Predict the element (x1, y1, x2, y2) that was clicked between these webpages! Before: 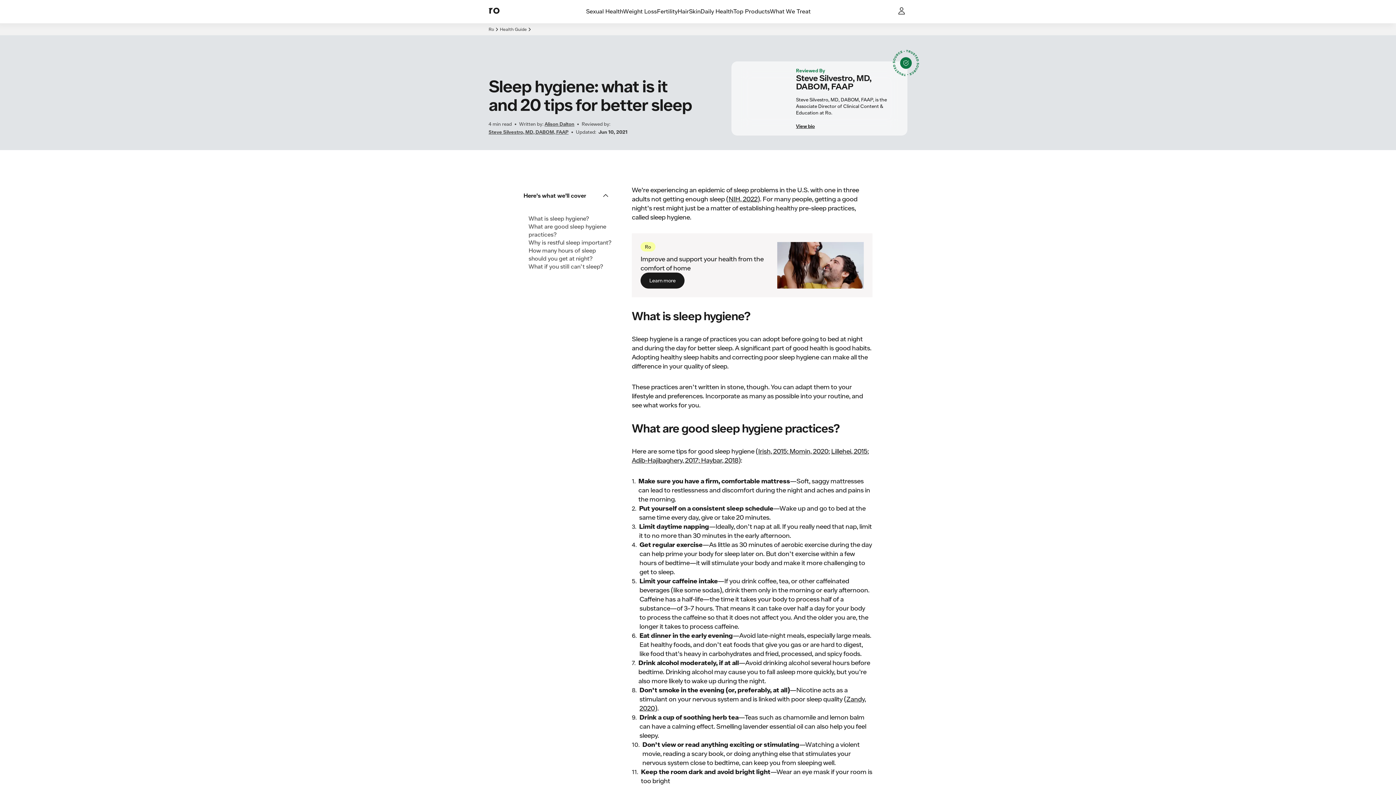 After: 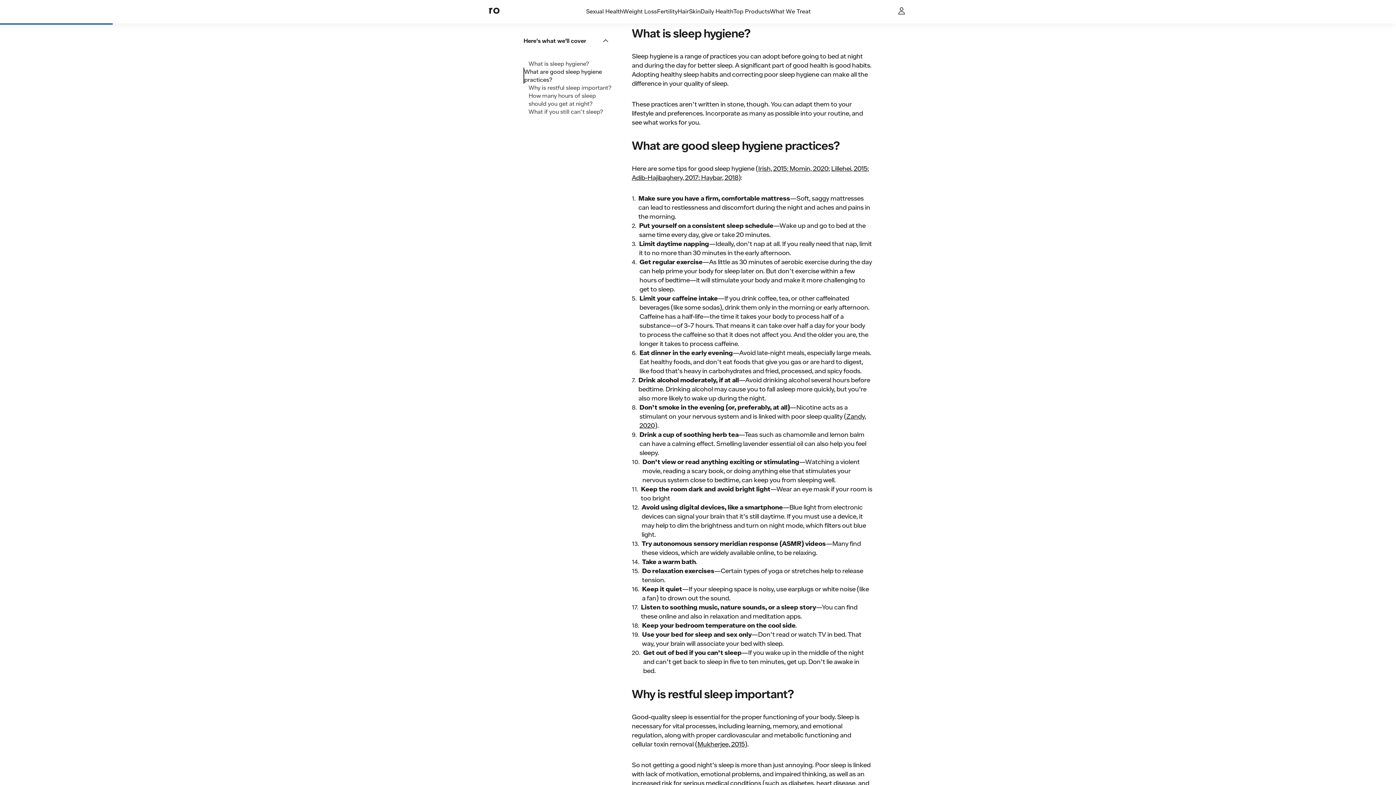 Action: bbox: (528, 214, 613, 222) label: What is sleep hygiene?